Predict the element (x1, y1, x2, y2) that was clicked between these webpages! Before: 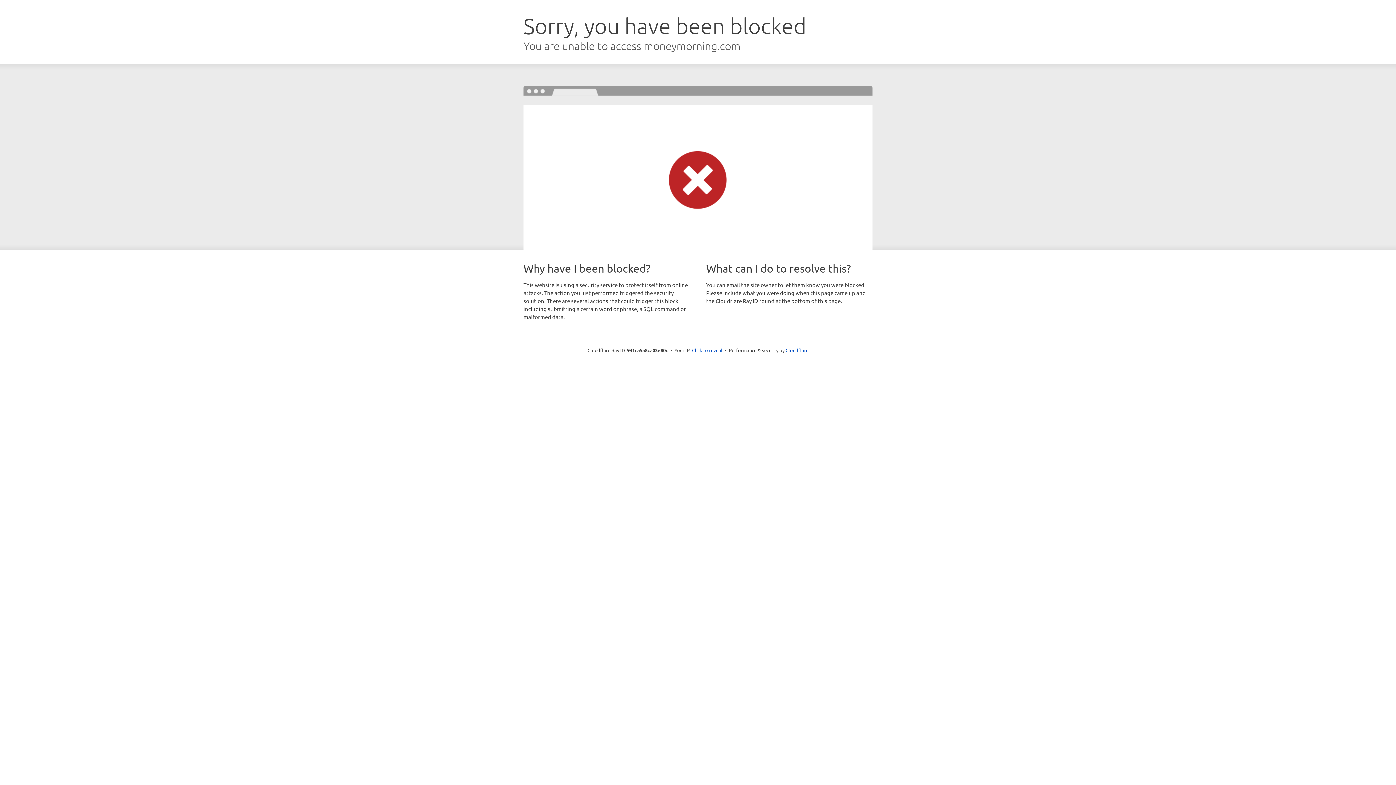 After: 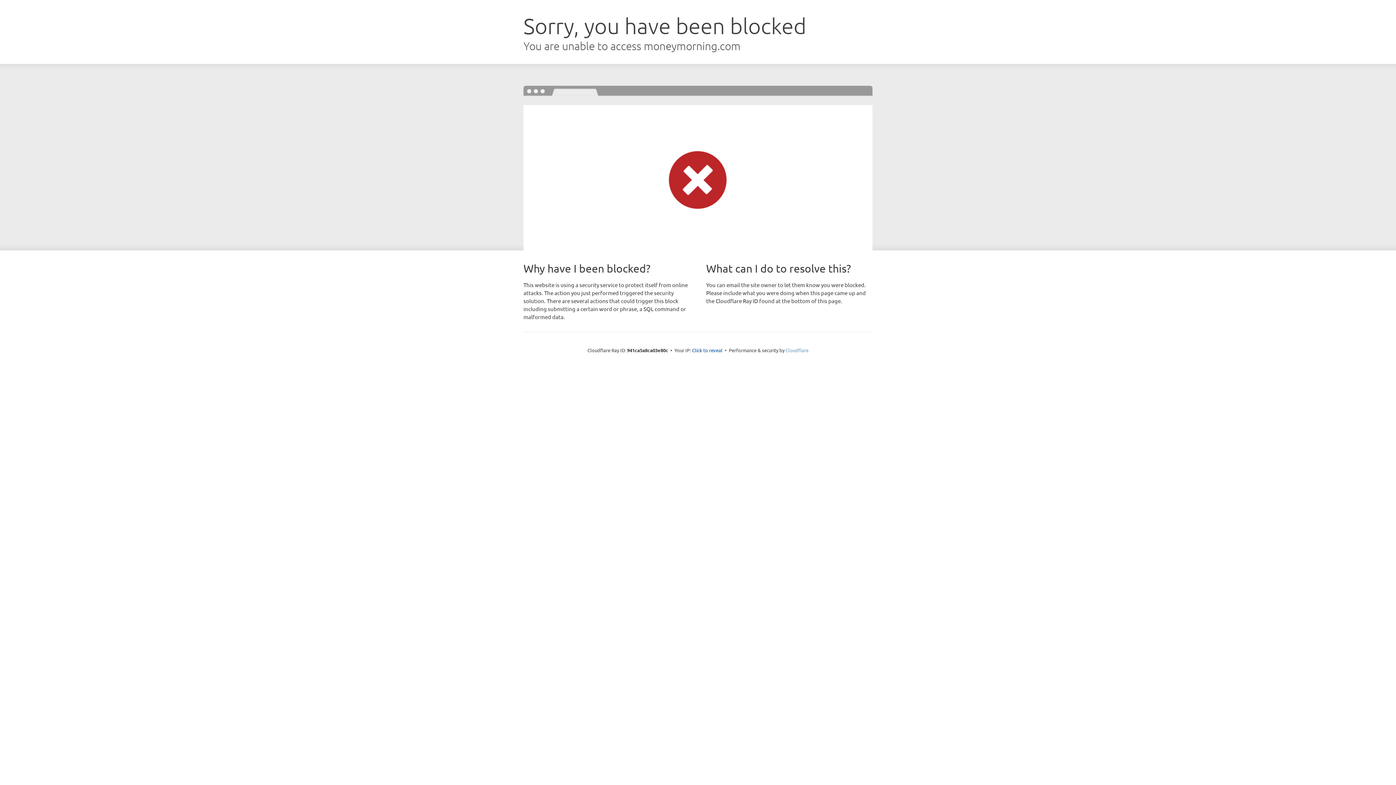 Action: label: Cloudflare bbox: (785, 347, 808, 353)